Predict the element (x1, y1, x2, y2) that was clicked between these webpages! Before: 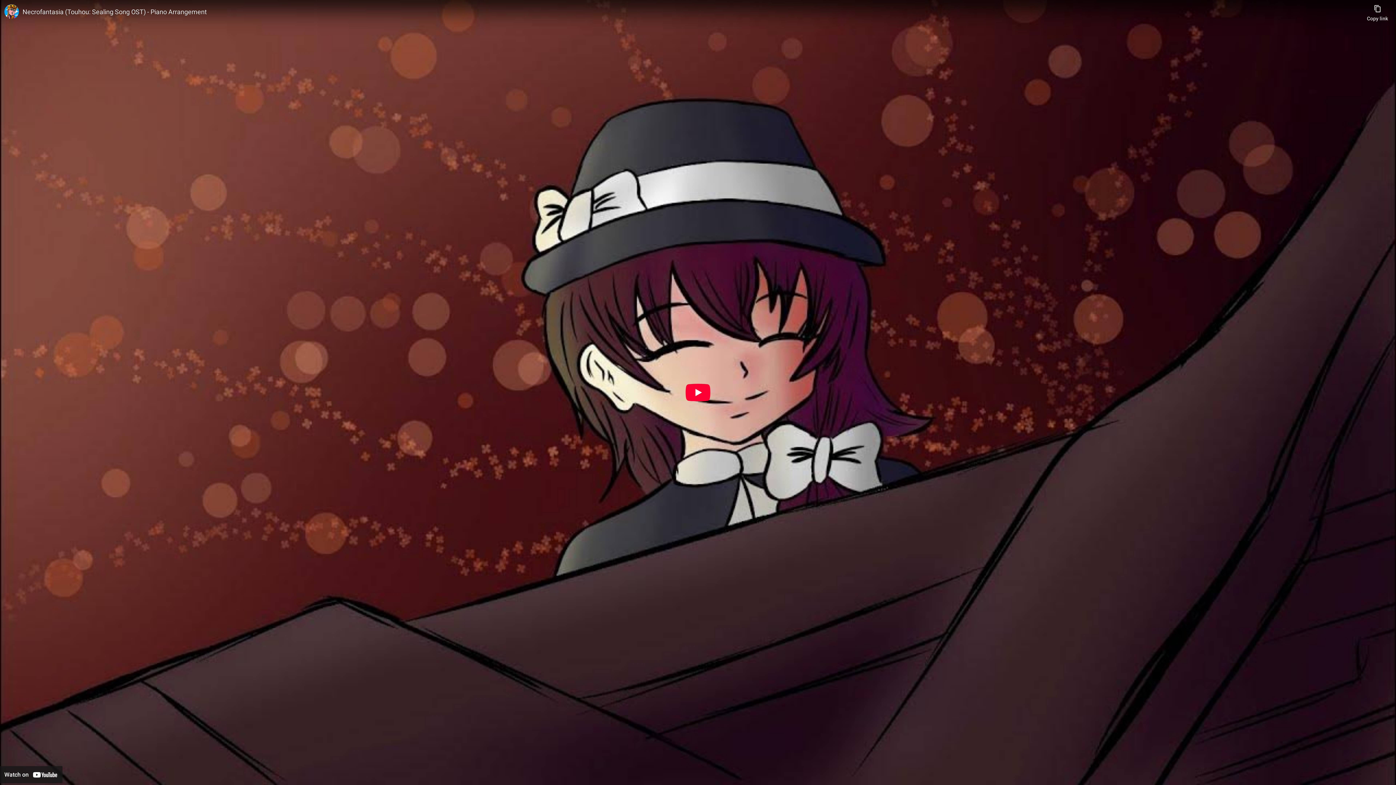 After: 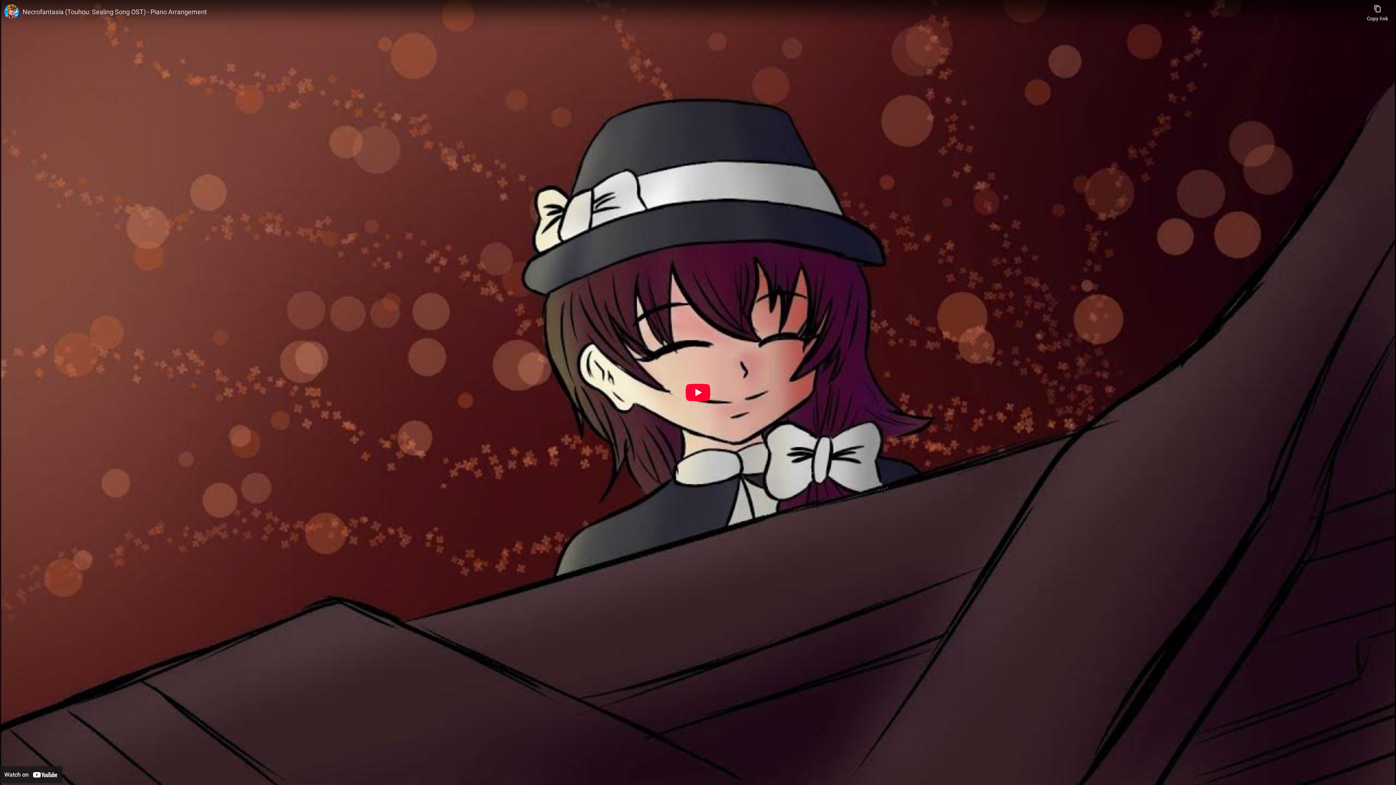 Action: bbox: (0, 766, 62, 783) label: Watch on YouTube